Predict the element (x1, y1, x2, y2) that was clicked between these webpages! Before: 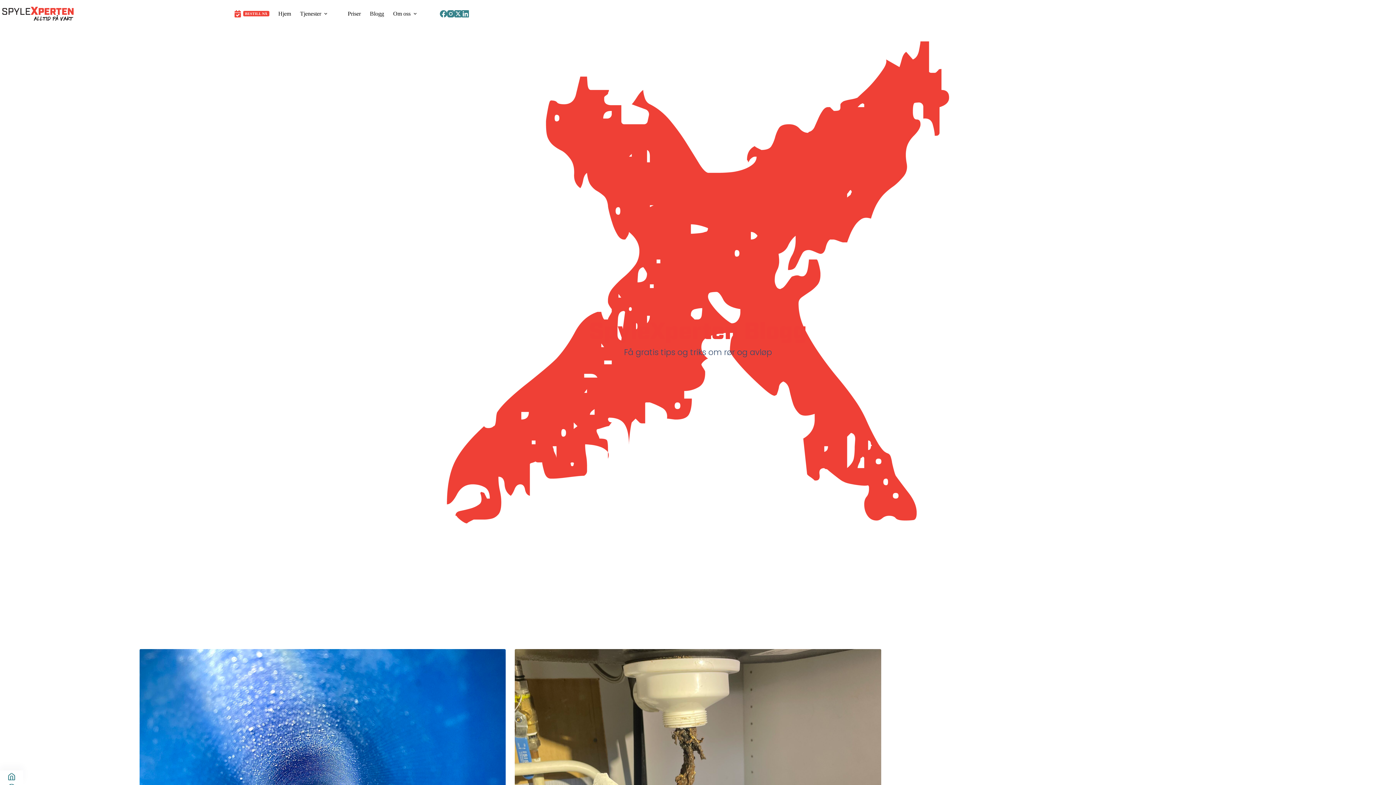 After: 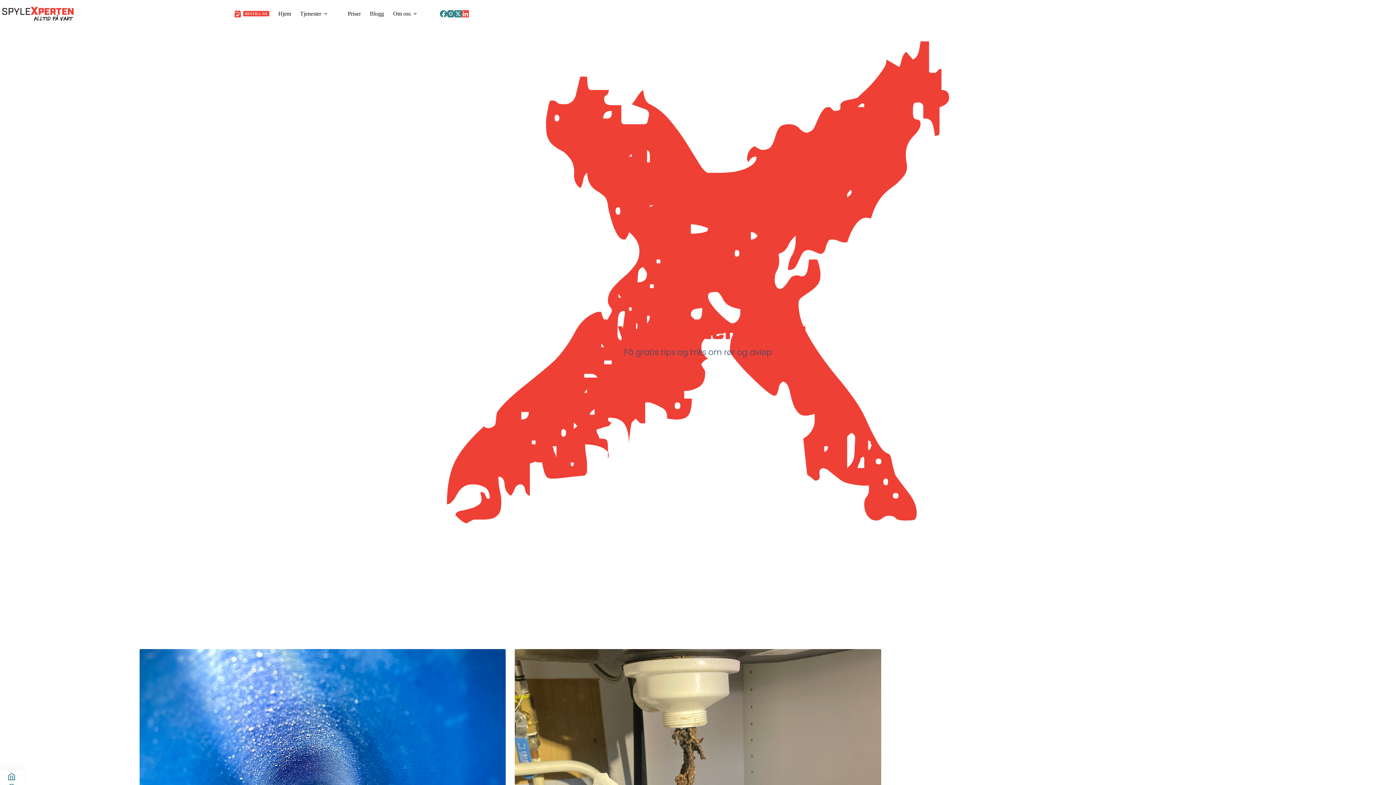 Action: label: LinkedIn bbox: (461, 10, 469, 17)